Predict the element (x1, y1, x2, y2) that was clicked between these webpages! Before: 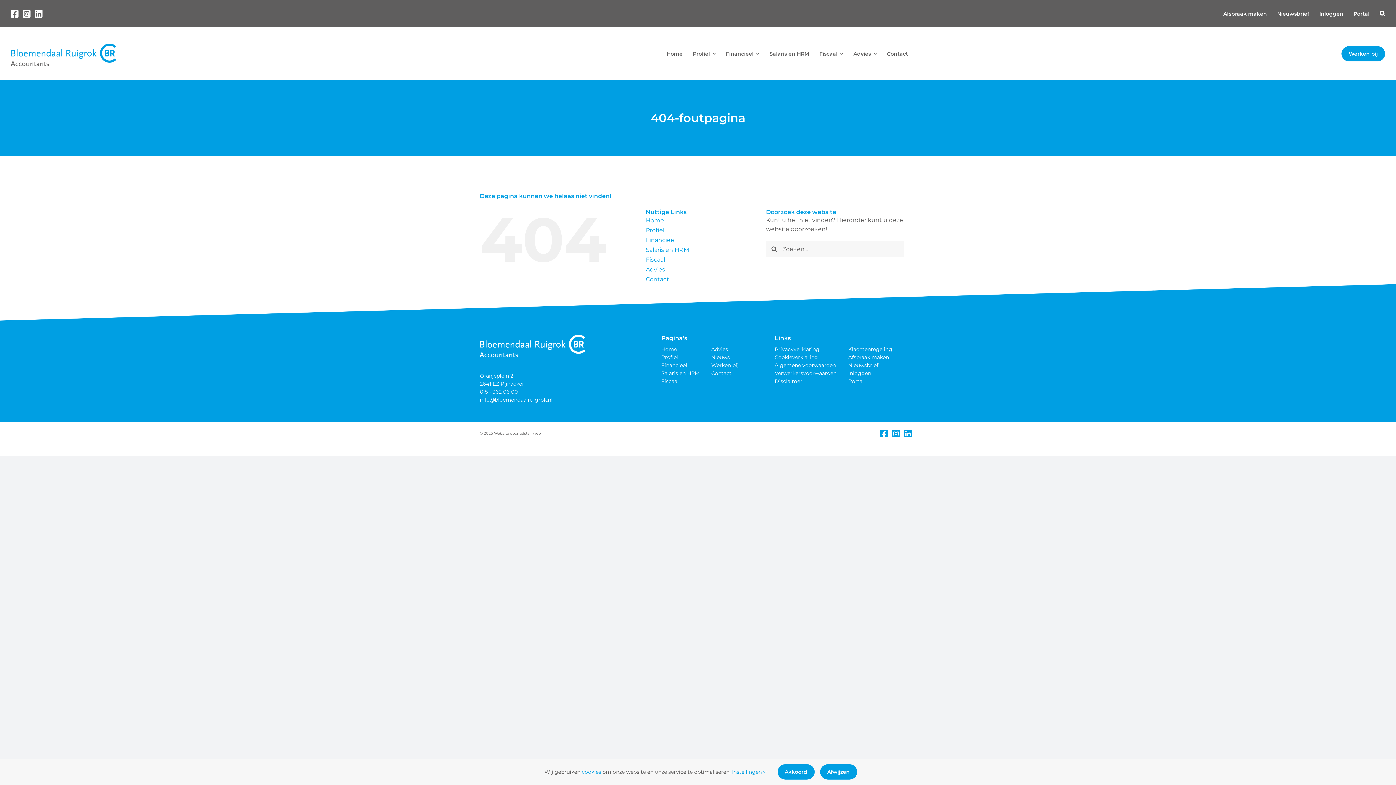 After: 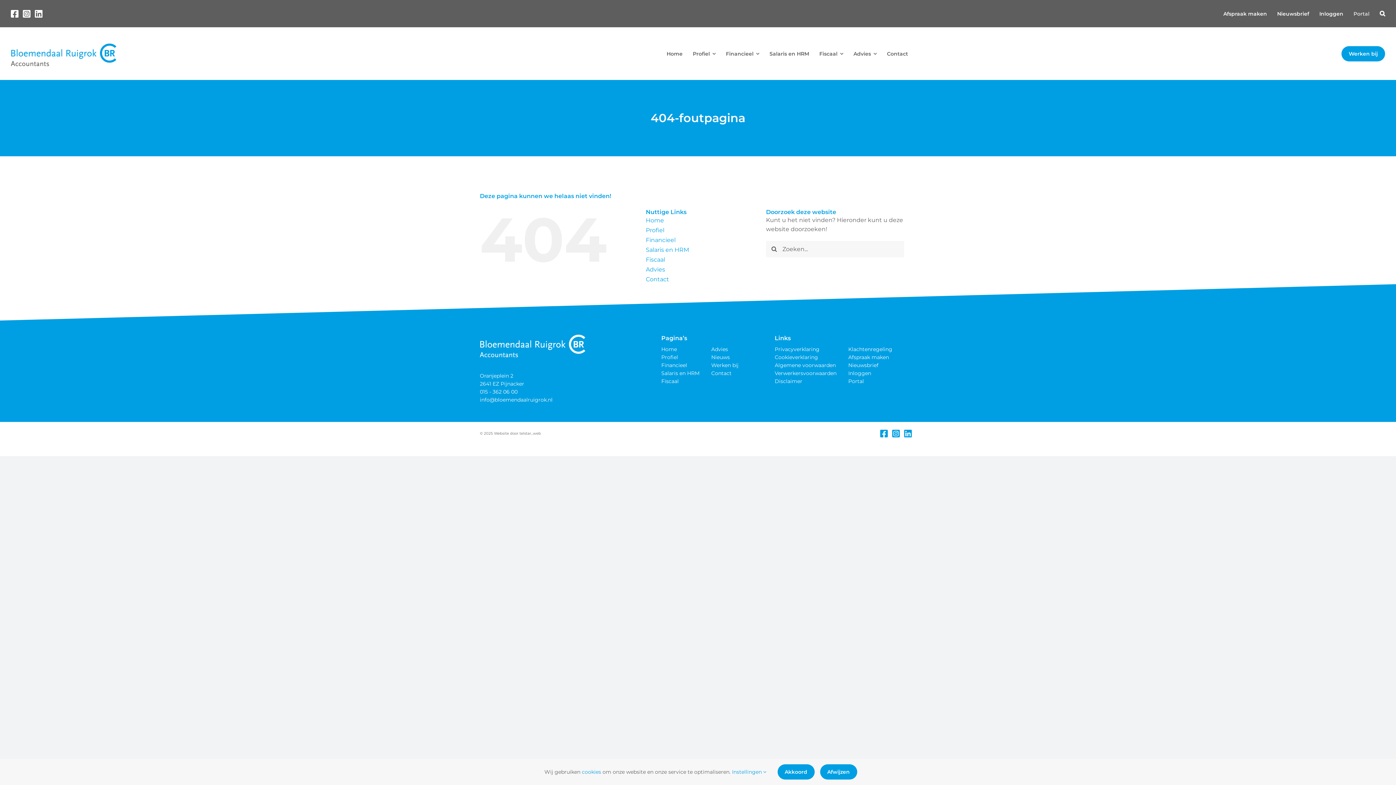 Action: bbox: (1353, 0, 1369, 27) label: Portal